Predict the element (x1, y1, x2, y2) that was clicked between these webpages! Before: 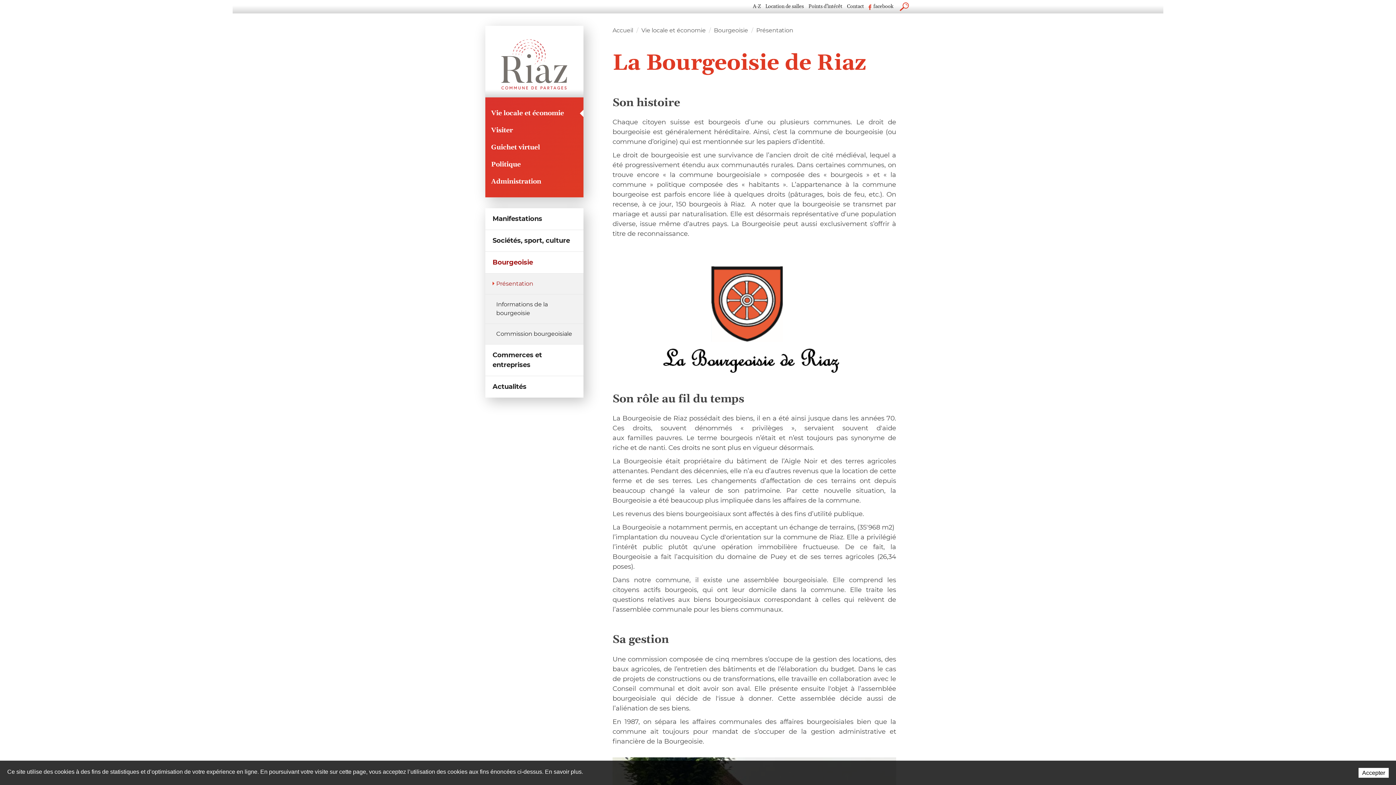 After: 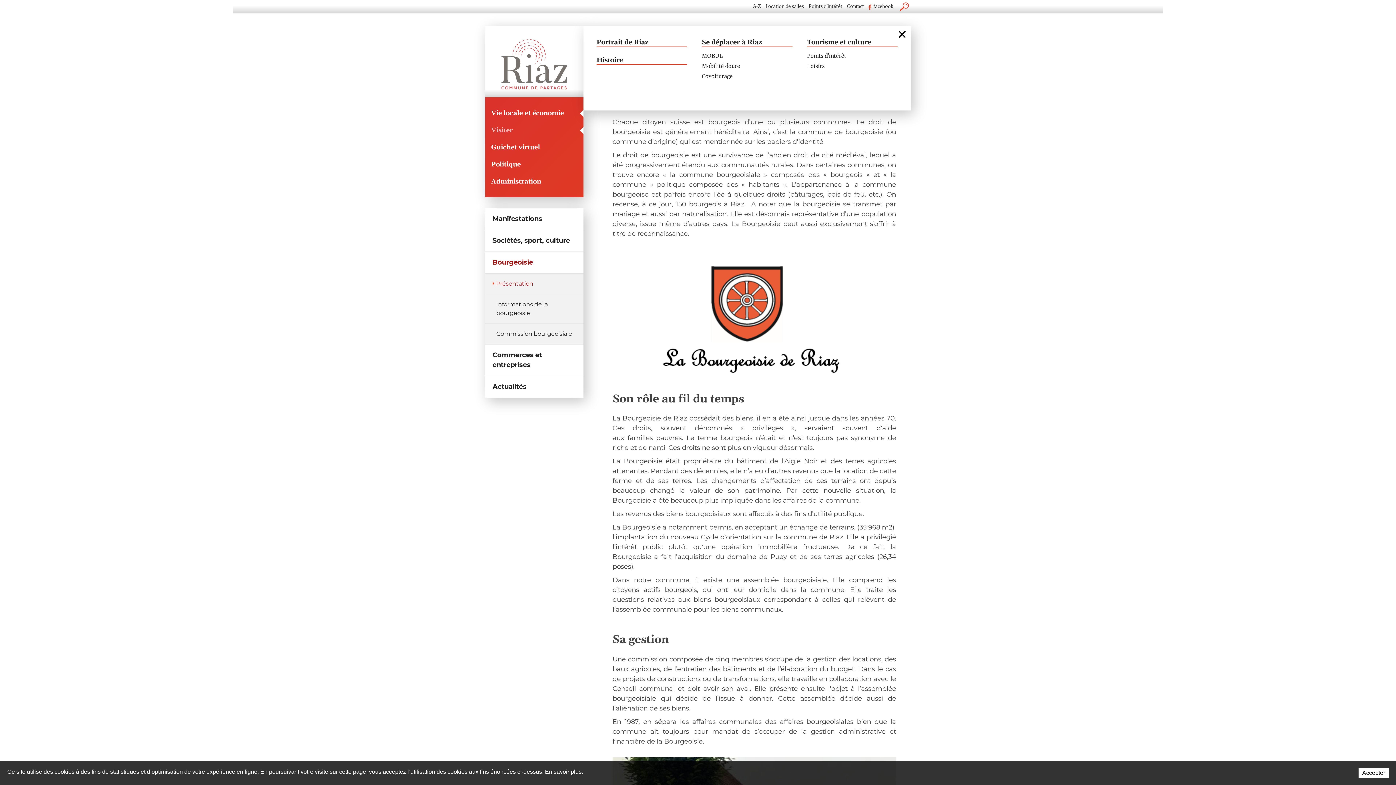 Action: label: Visiter bbox: (485, 121, 583, 139)